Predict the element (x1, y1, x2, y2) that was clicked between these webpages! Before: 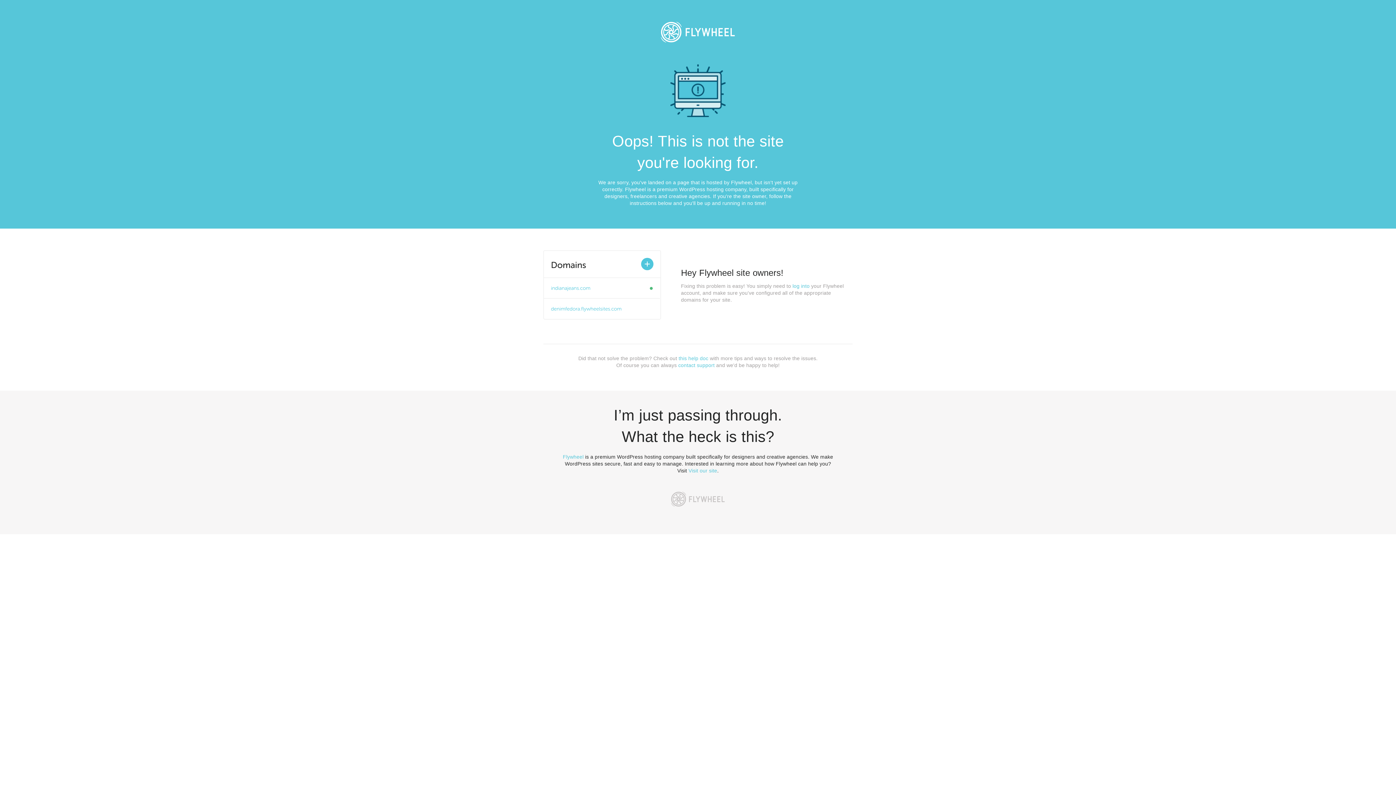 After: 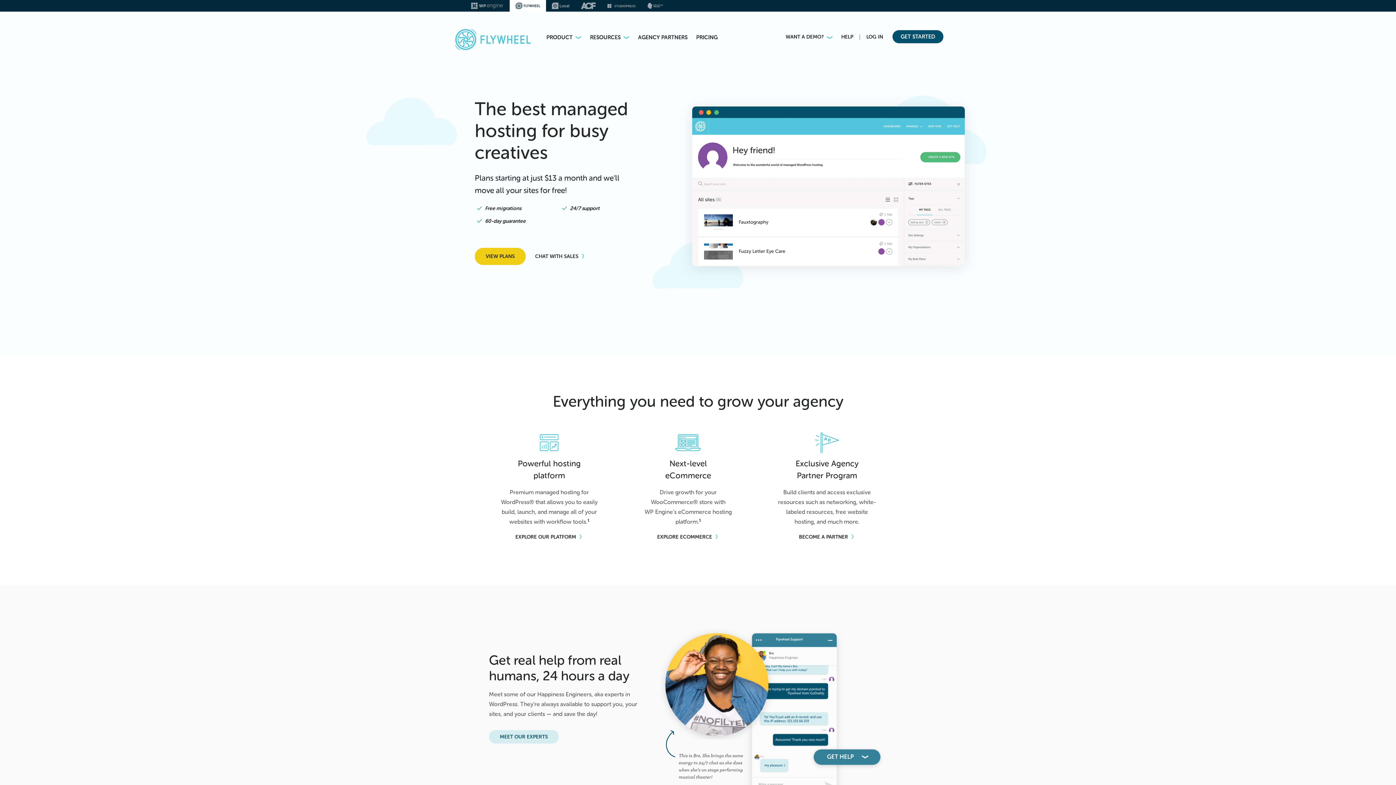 Action: label: Visit our site bbox: (688, 468, 717, 473)